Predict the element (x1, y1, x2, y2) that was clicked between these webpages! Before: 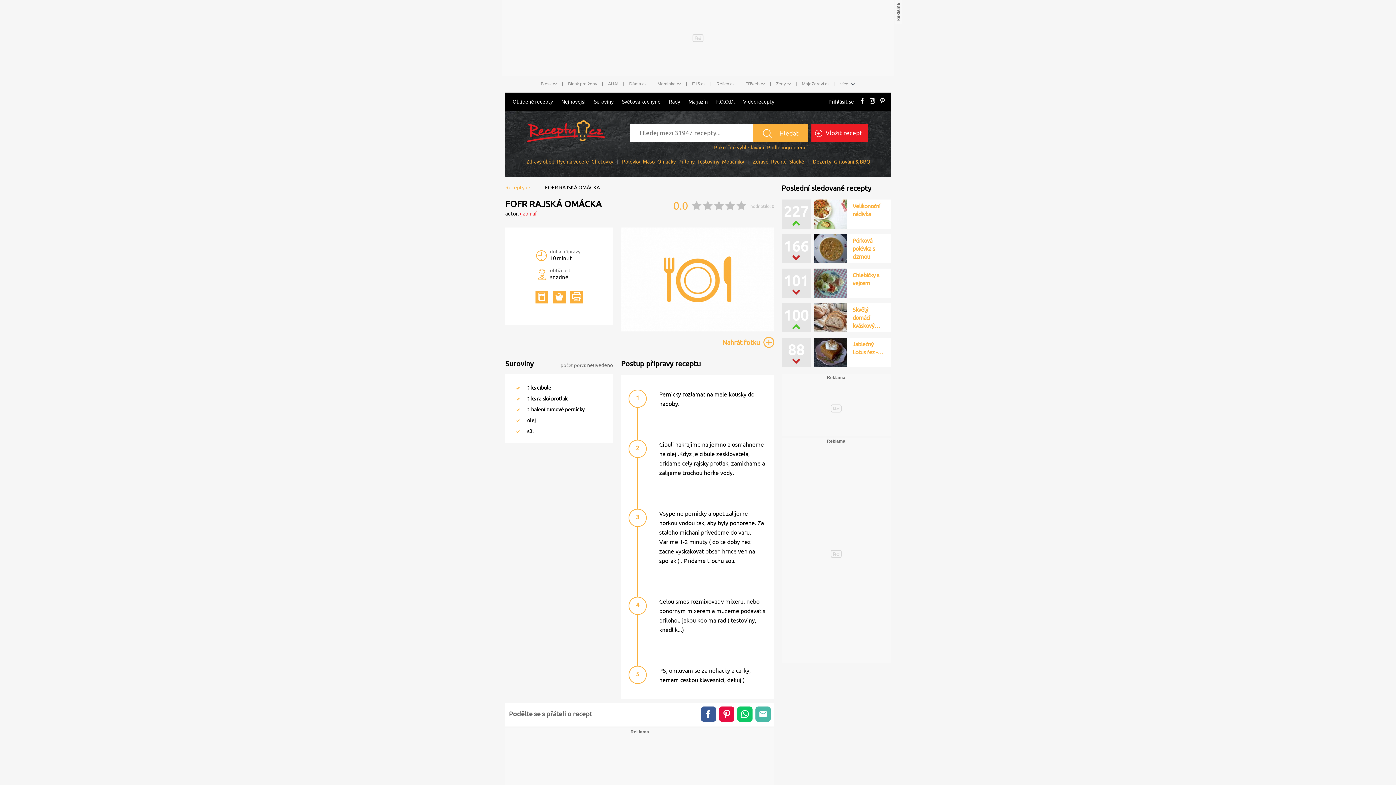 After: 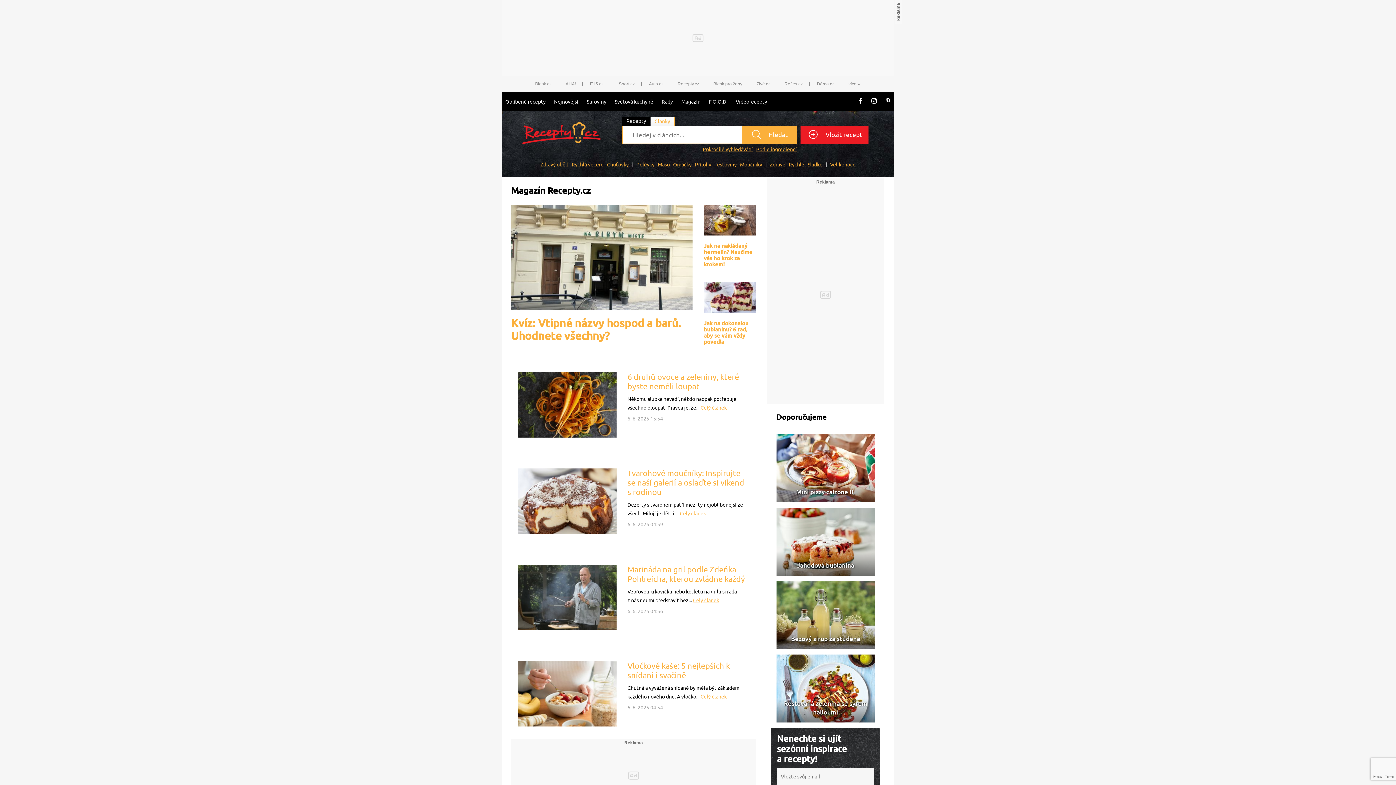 Action: label: Magazín bbox: (685, 92, 711, 110)